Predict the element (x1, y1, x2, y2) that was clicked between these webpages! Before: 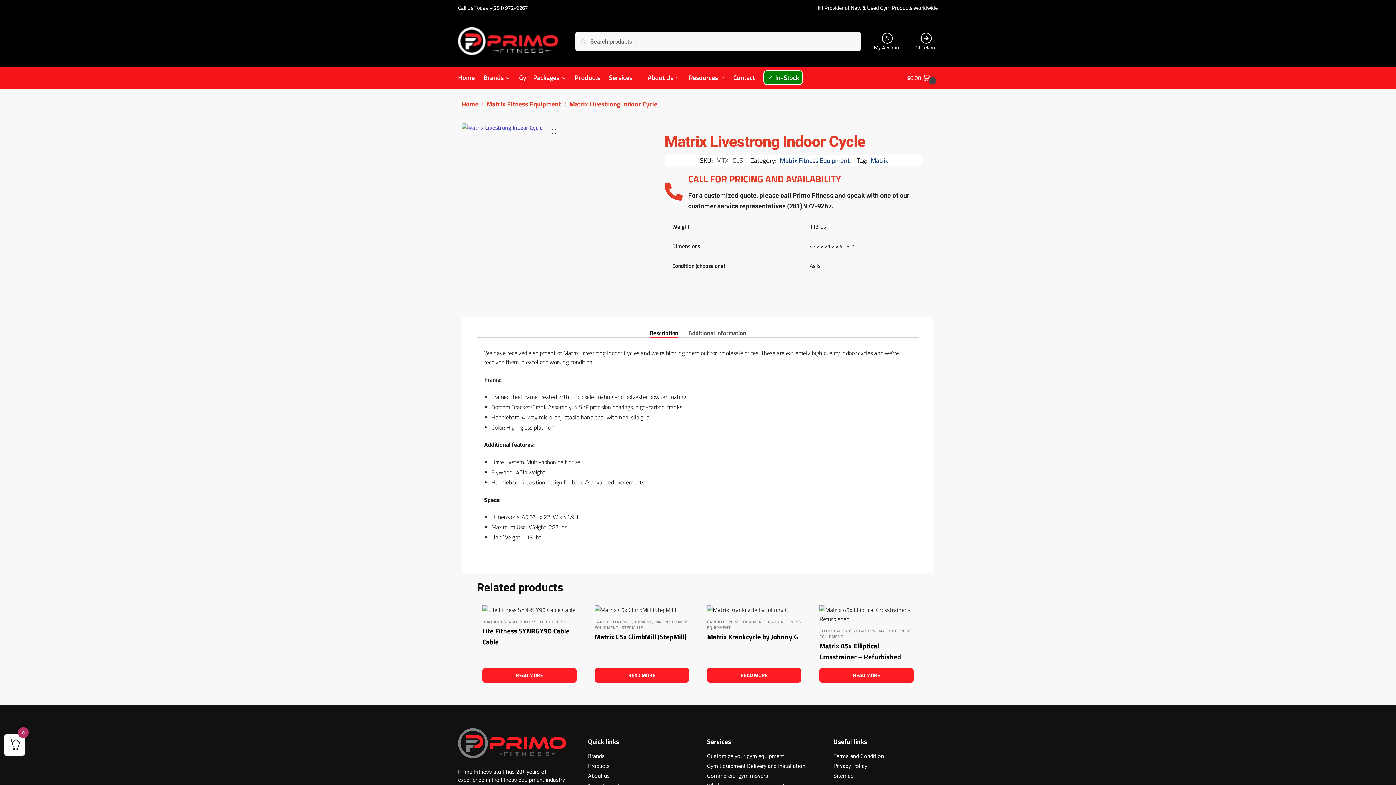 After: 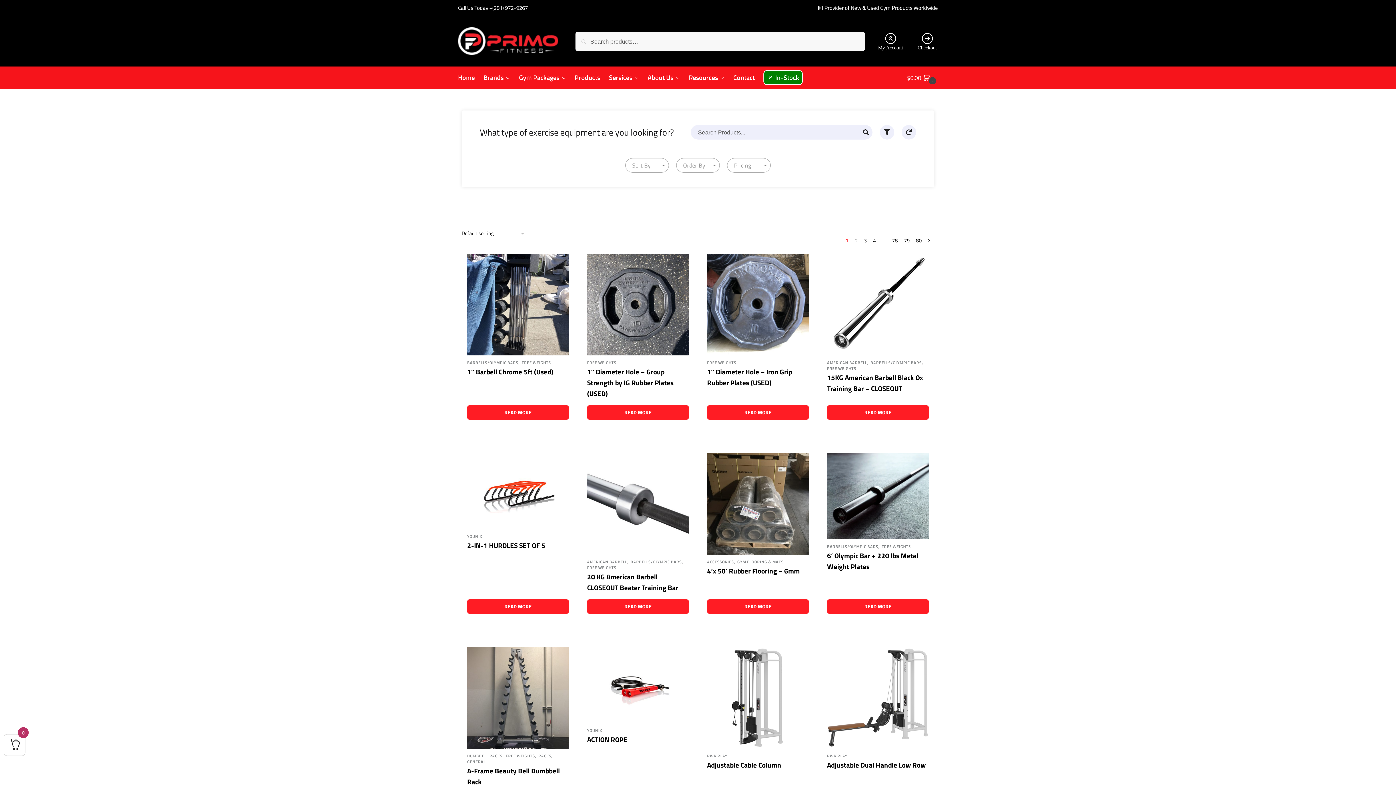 Action: label: Products bbox: (571, 66, 603, 88)